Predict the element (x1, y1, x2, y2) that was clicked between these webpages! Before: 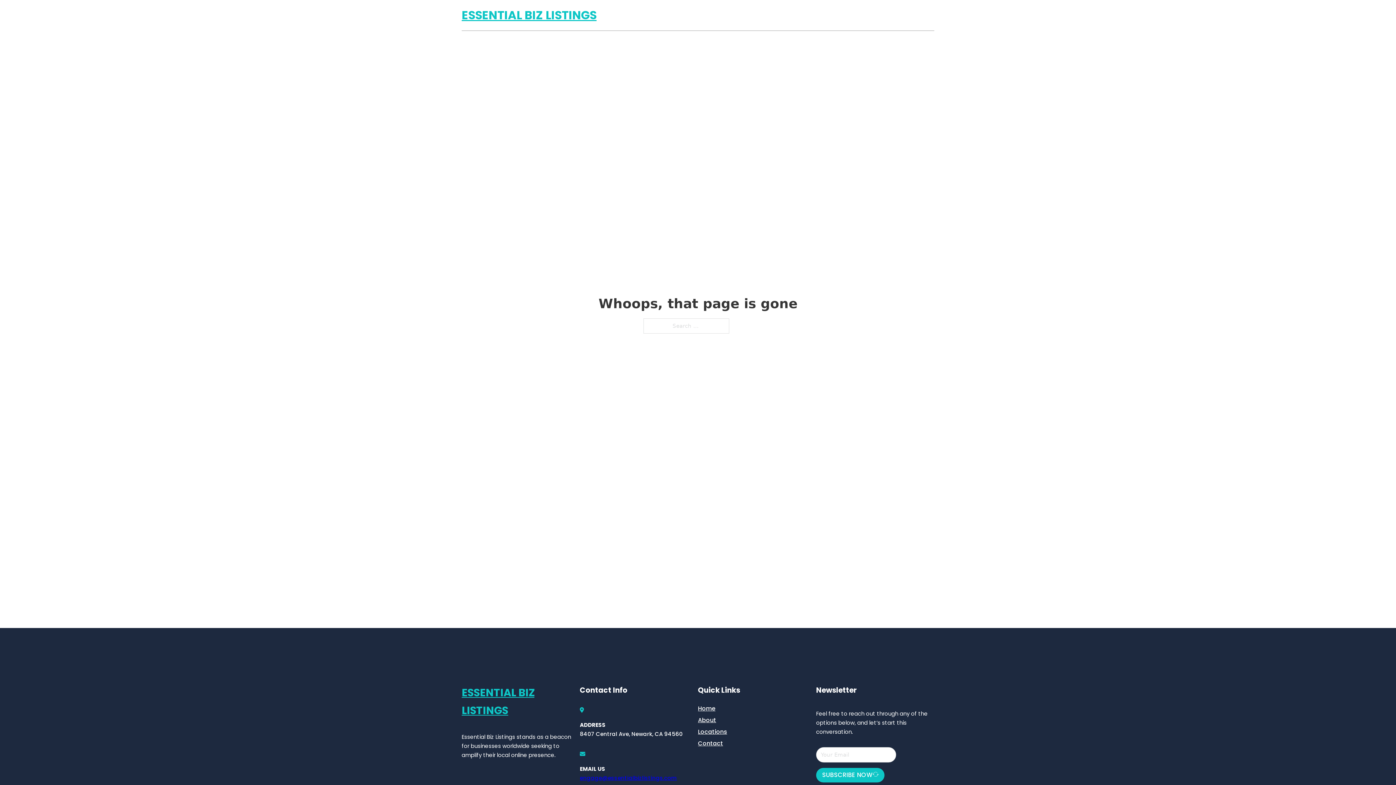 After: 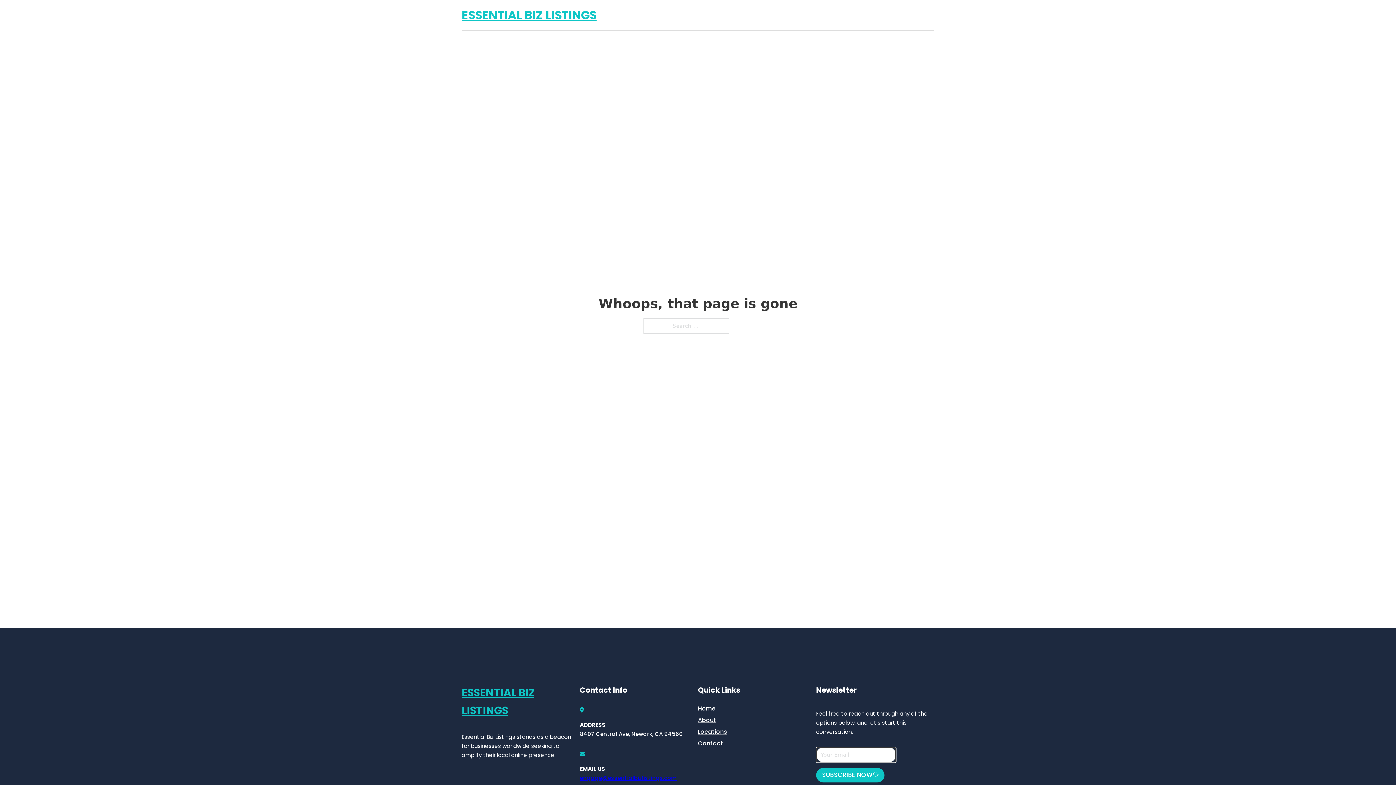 Action: bbox: (816, 768, 884, 782) label: SUBSCRIBE NOW